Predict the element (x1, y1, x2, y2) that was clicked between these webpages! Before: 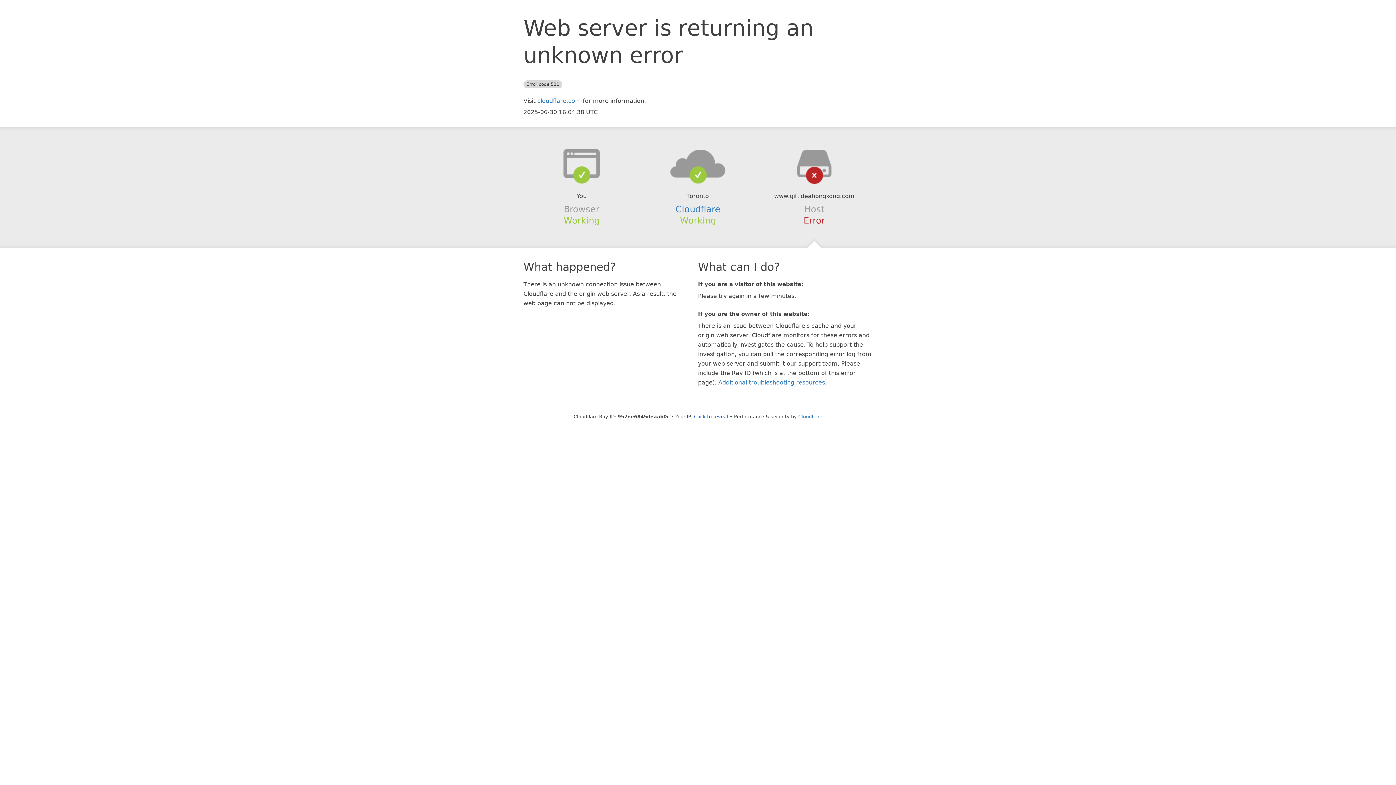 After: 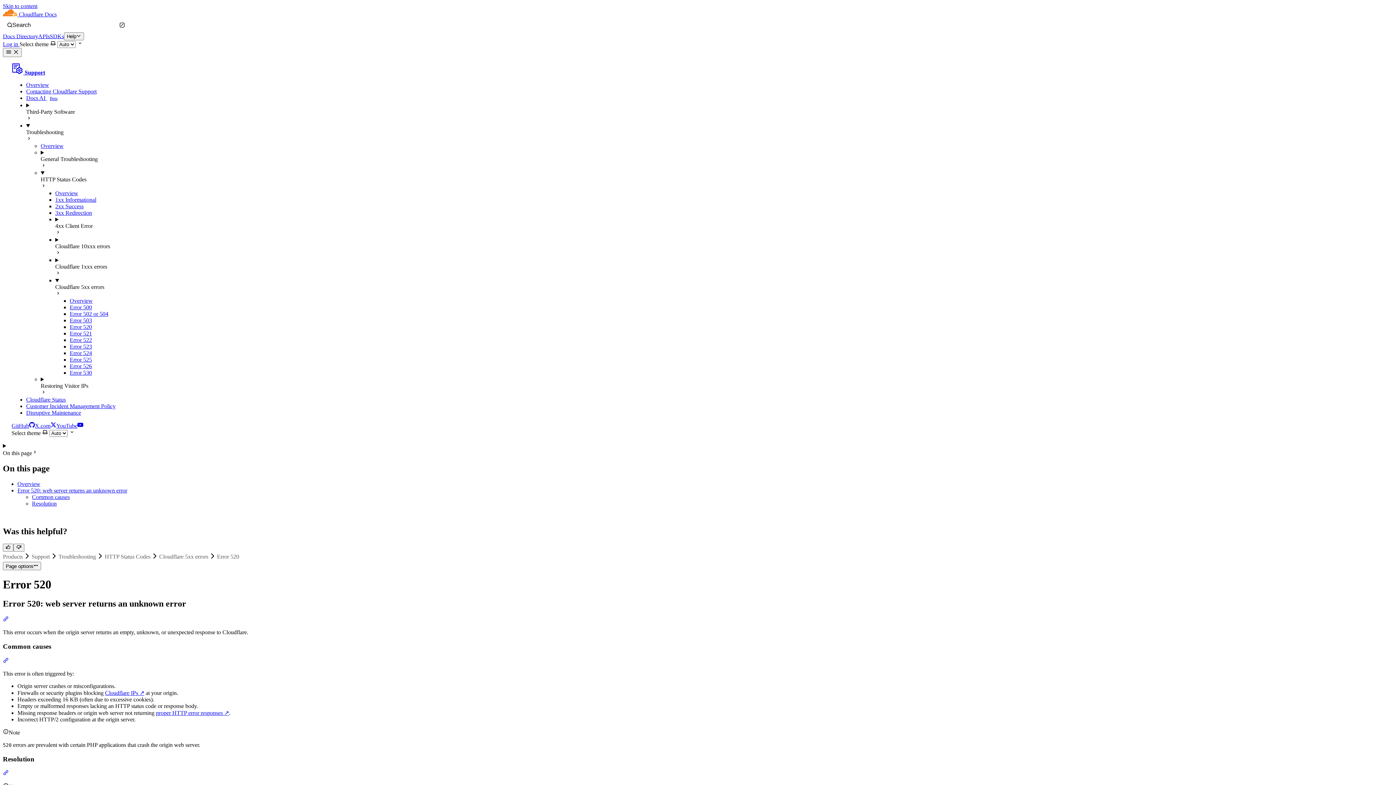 Action: label: Additional troubleshooting resources bbox: (718, 379, 825, 386)